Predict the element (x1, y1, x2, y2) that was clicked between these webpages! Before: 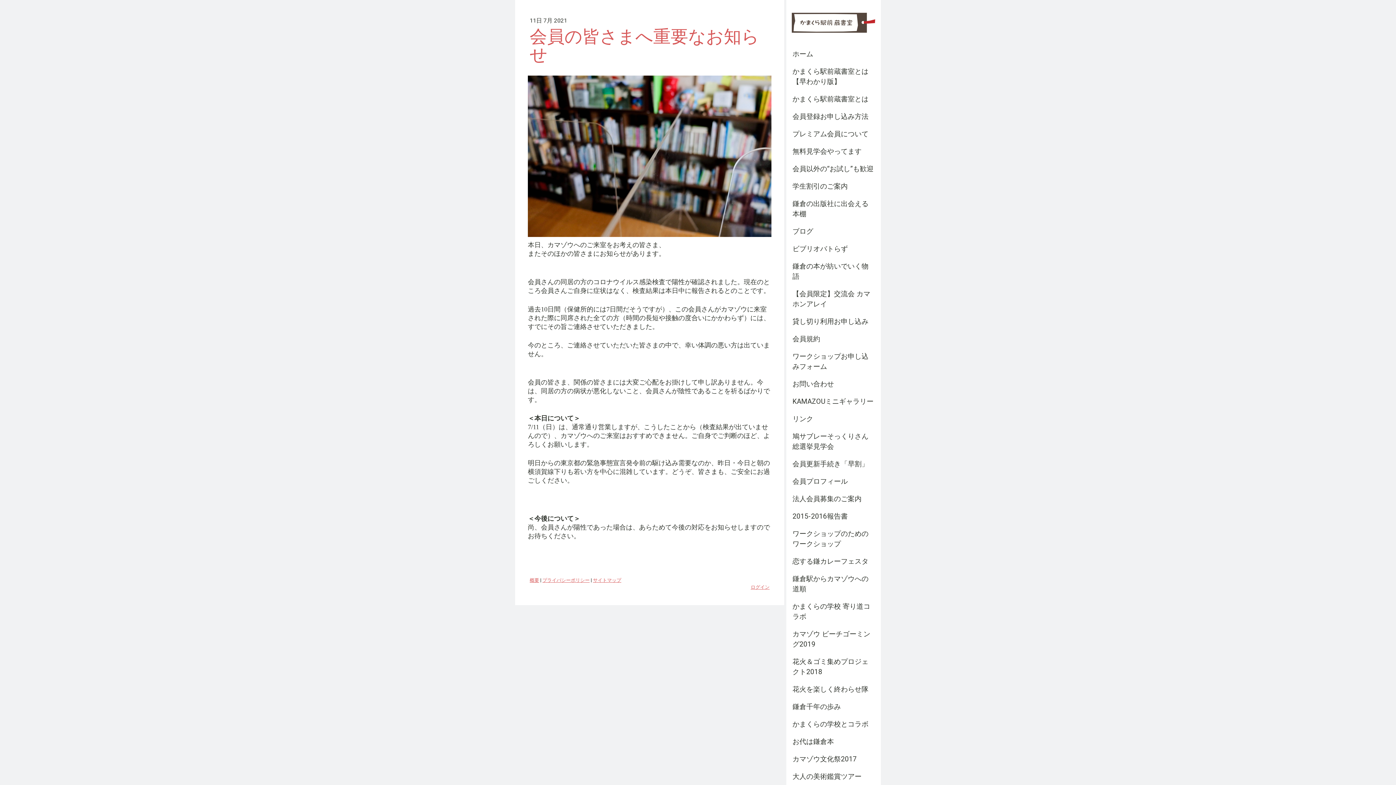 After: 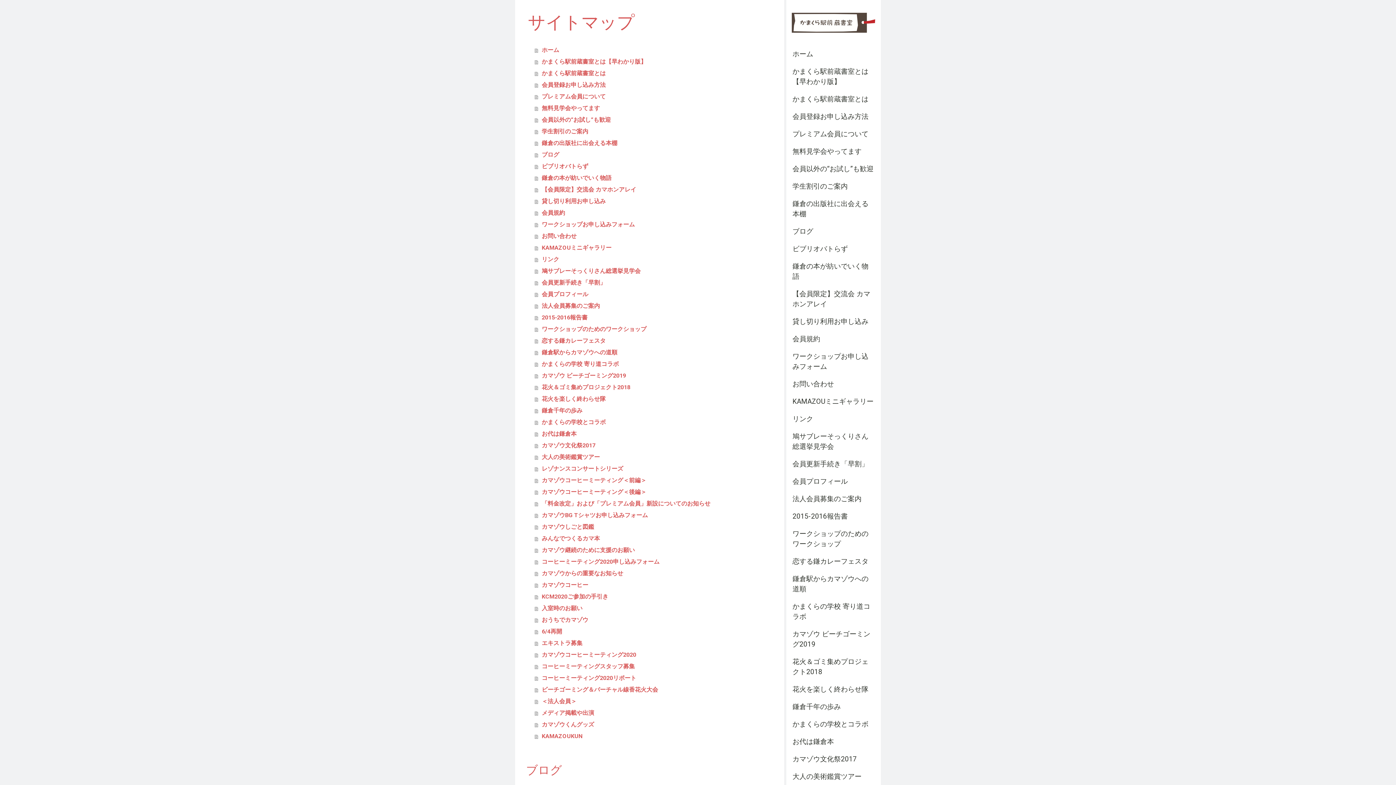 Action: bbox: (593, 577, 621, 583) label: サイトマップ